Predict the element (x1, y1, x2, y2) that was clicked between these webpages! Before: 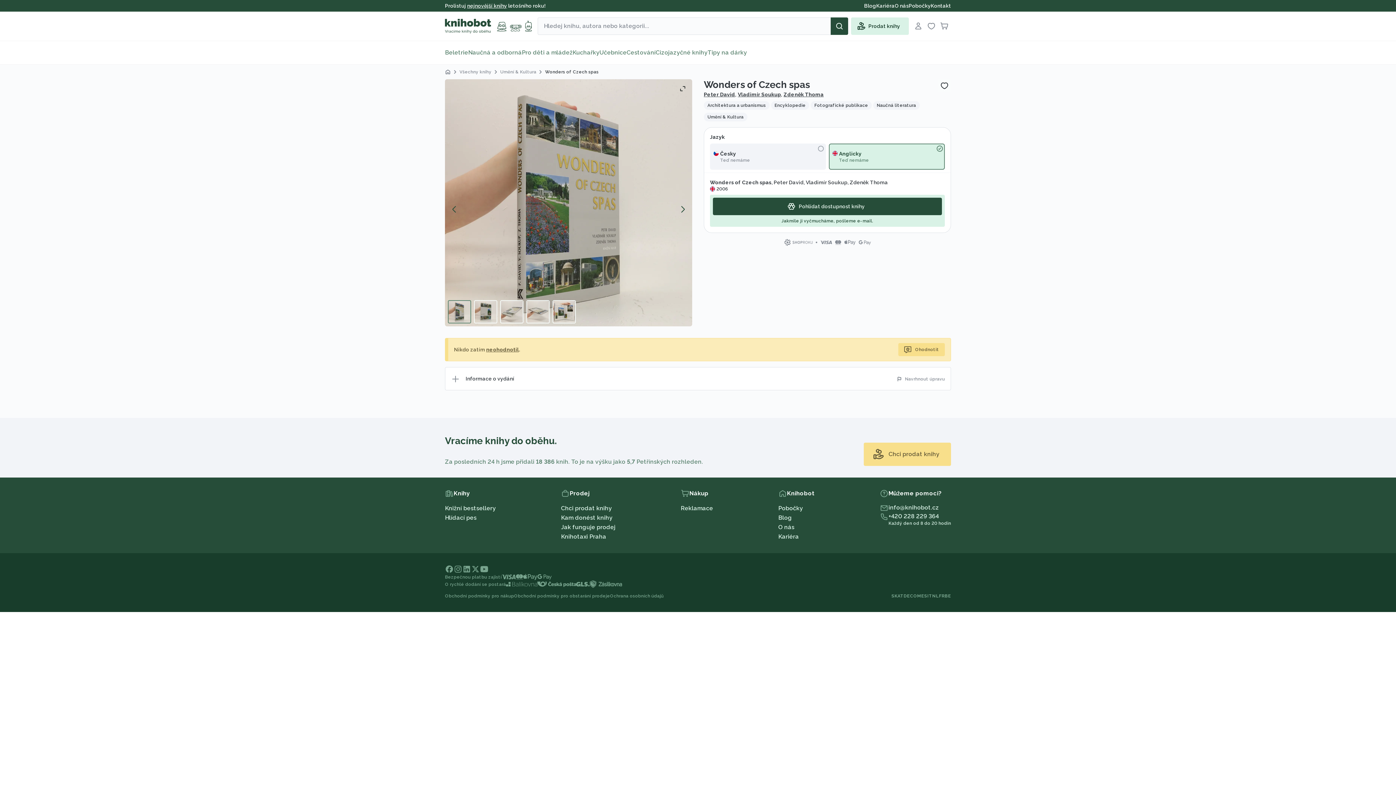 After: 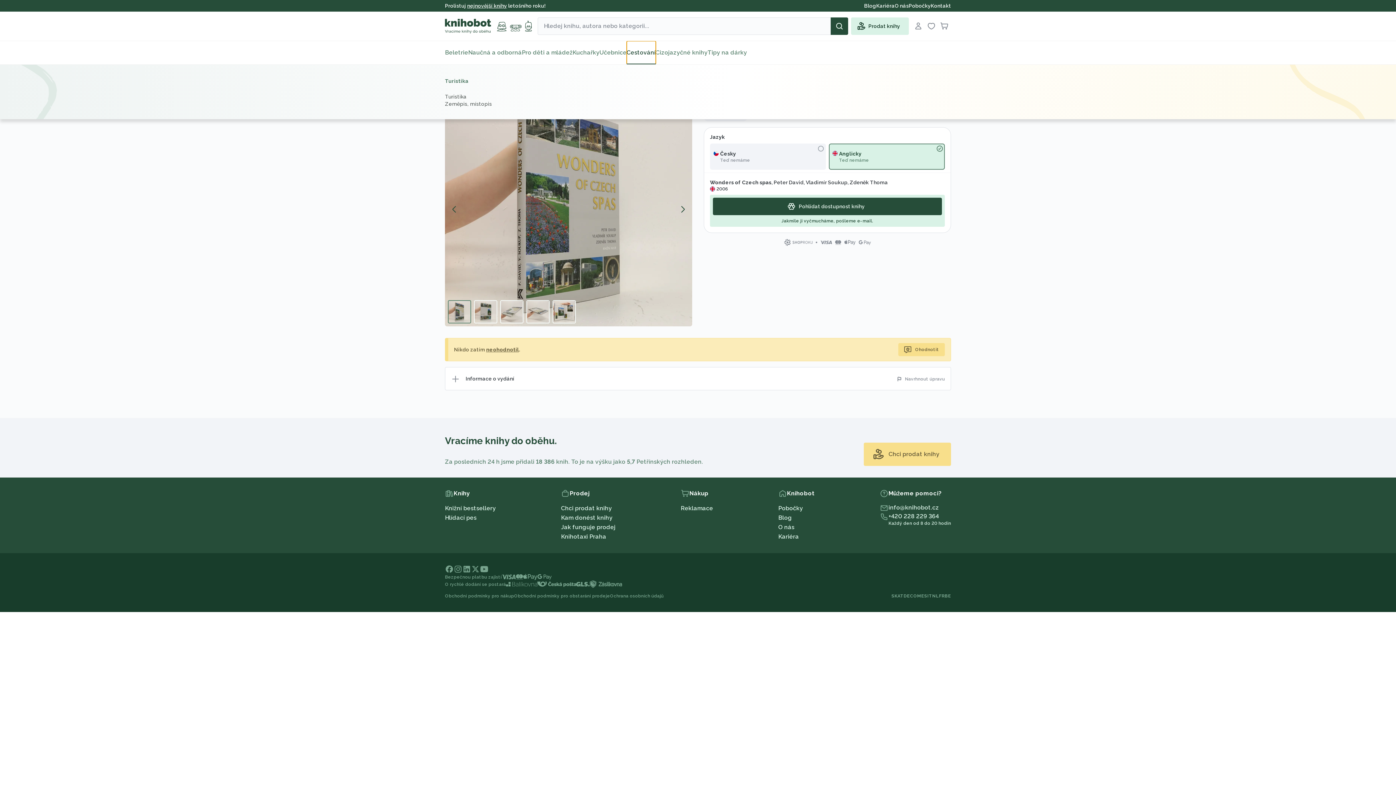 Action: label: Cestování bbox: (626, 41, 655, 64)